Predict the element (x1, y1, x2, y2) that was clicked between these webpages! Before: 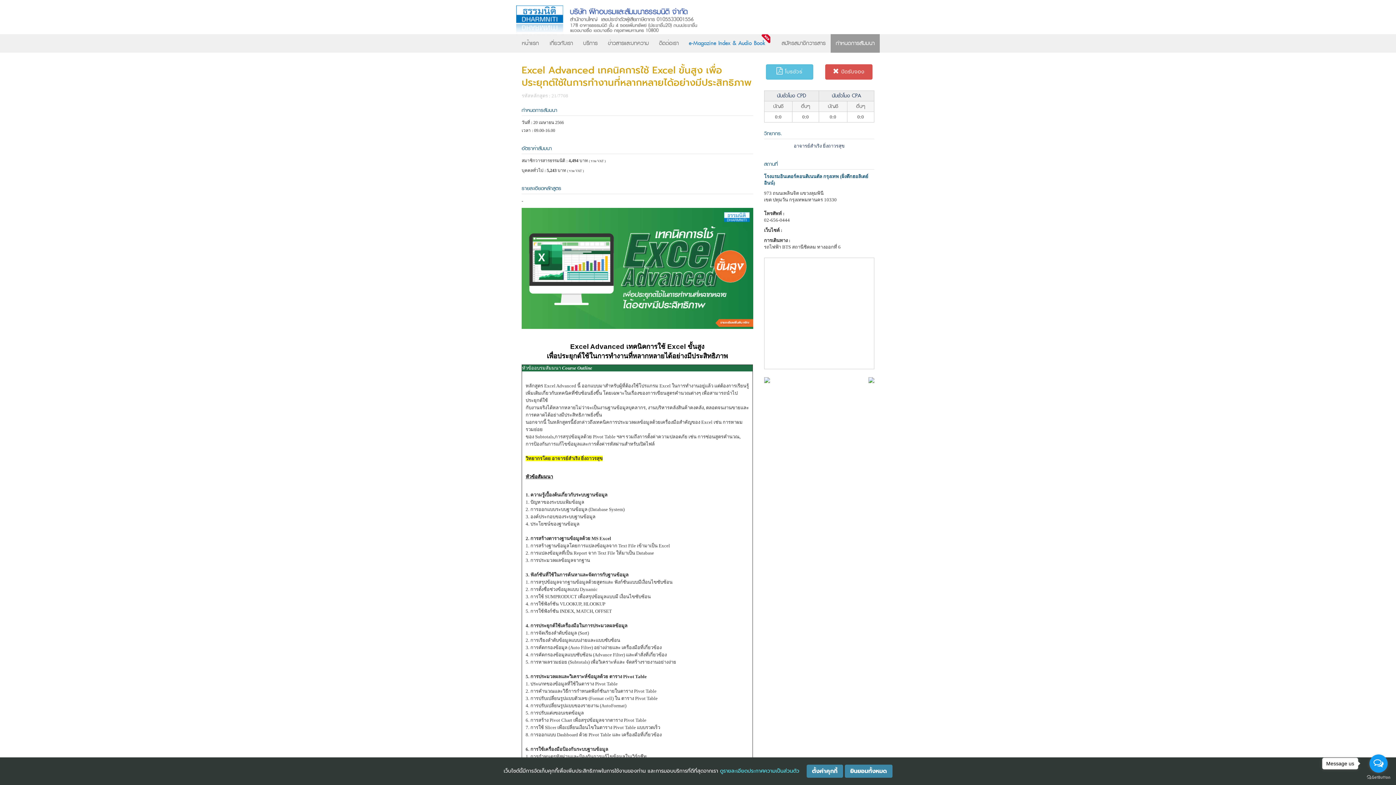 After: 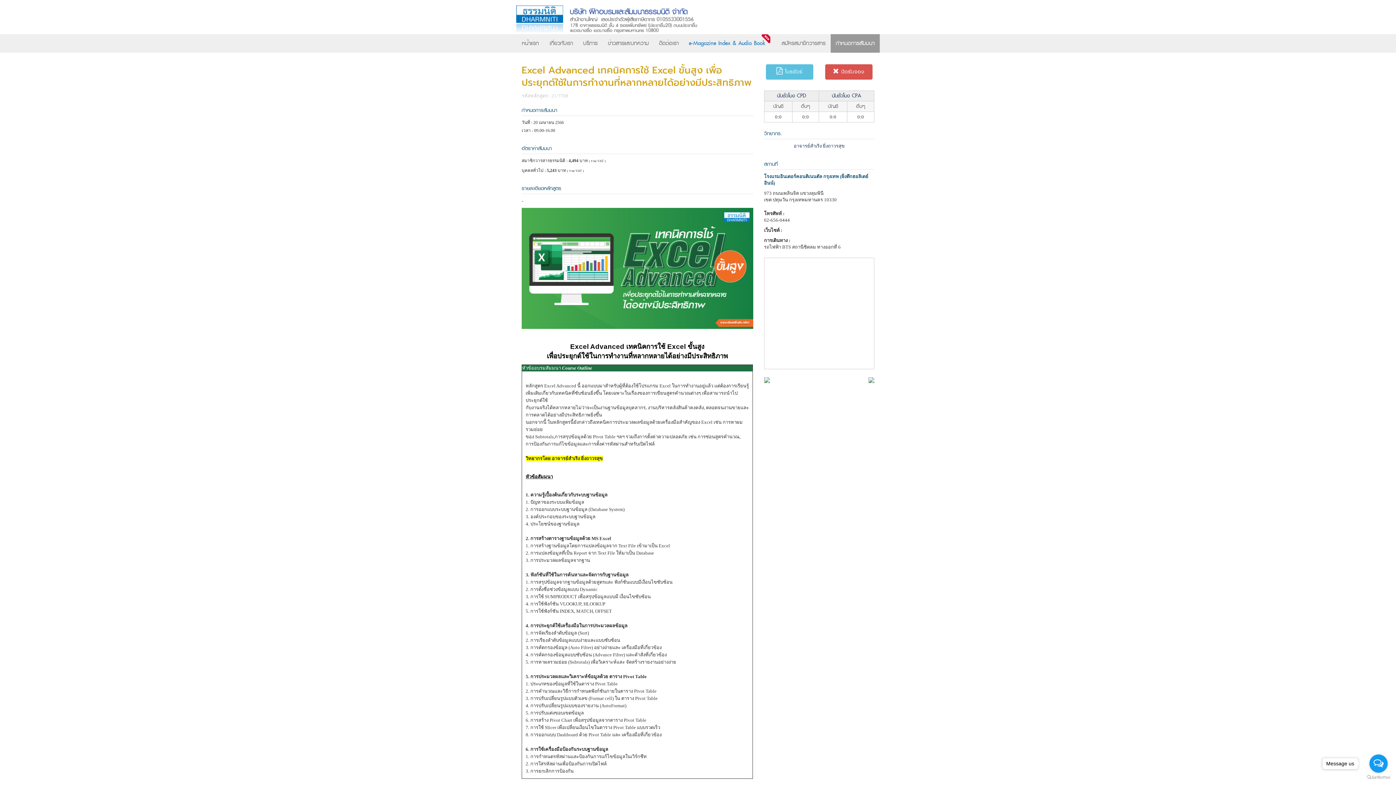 Action: label: ยินยอมทั้งหมด bbox: (844, 765, 892, 778)